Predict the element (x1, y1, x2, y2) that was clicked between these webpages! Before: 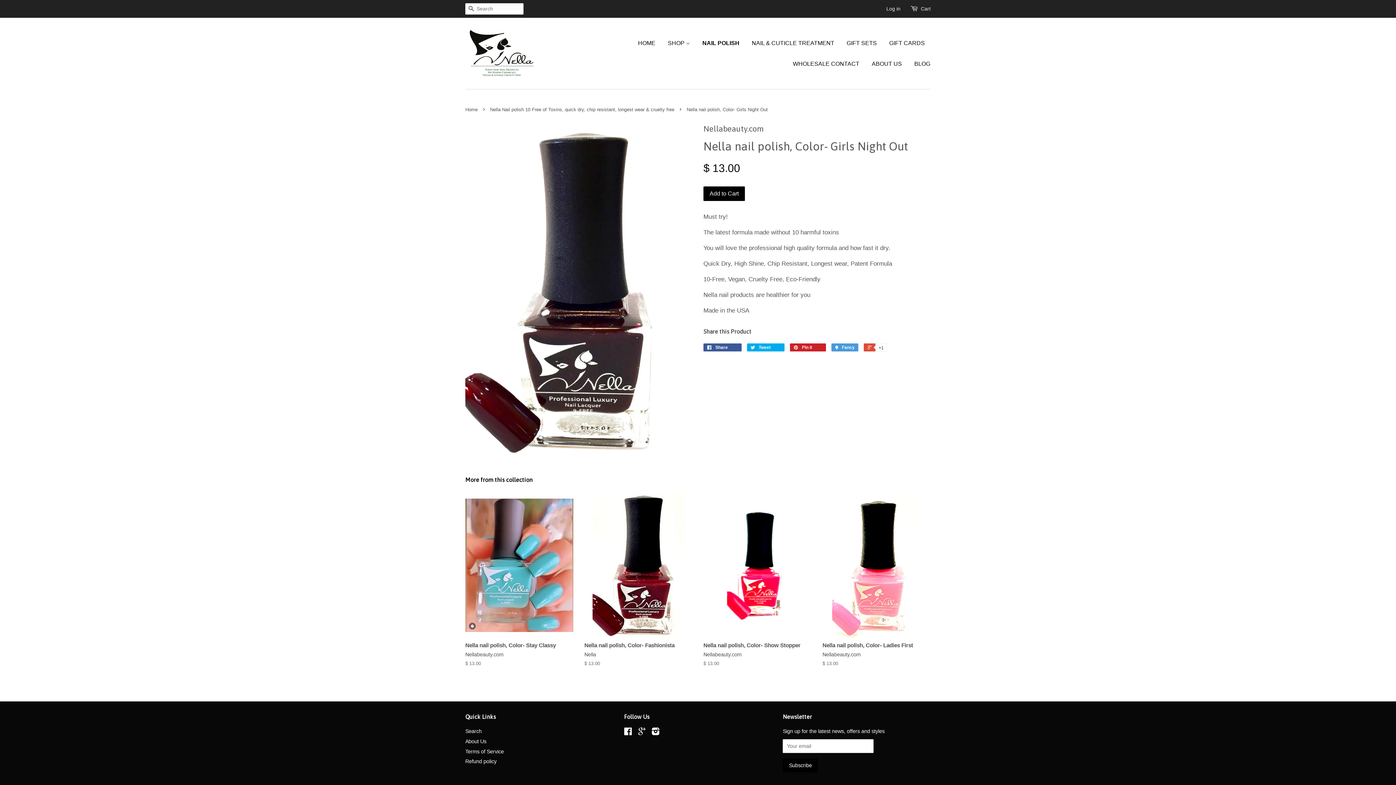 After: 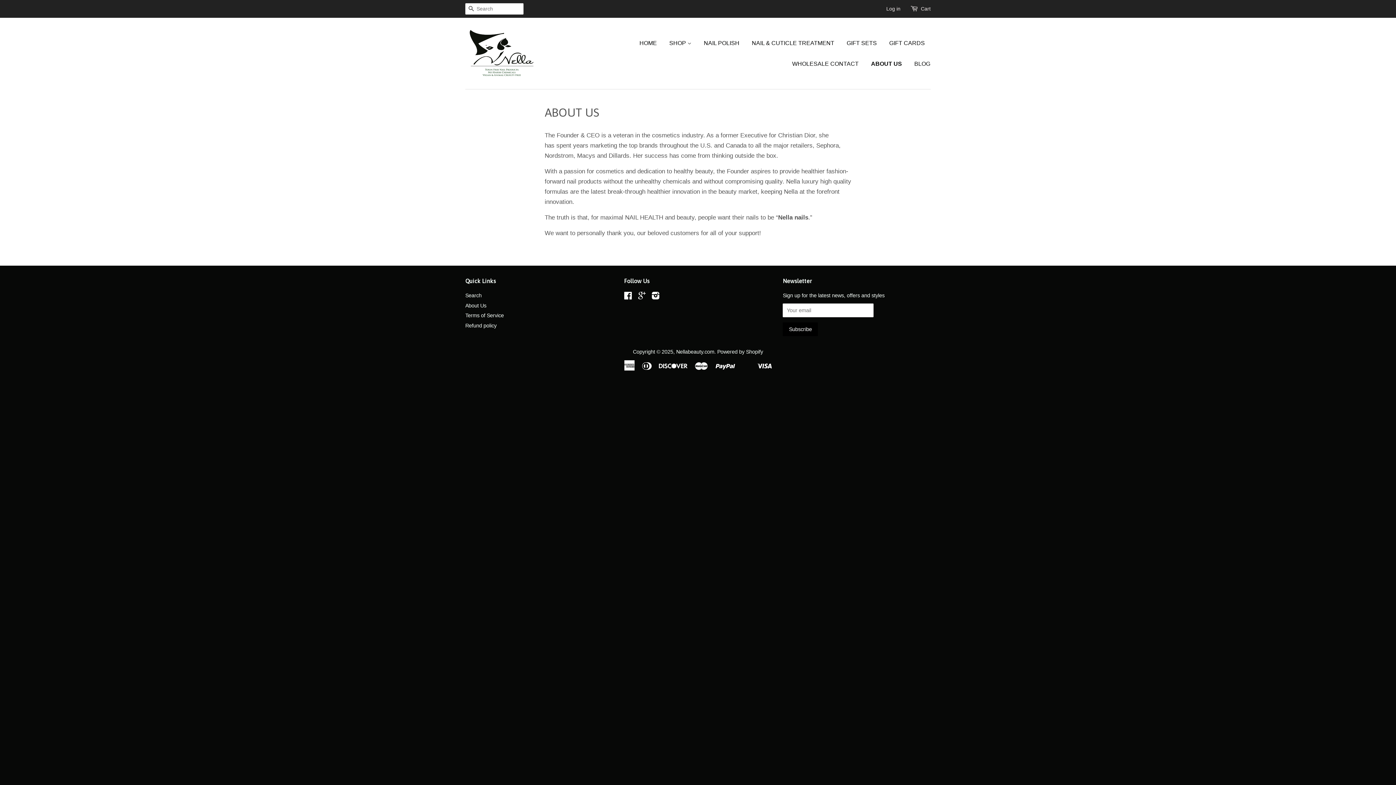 Action: label: ABOUT US bbox: (866, 53, 907, 74)